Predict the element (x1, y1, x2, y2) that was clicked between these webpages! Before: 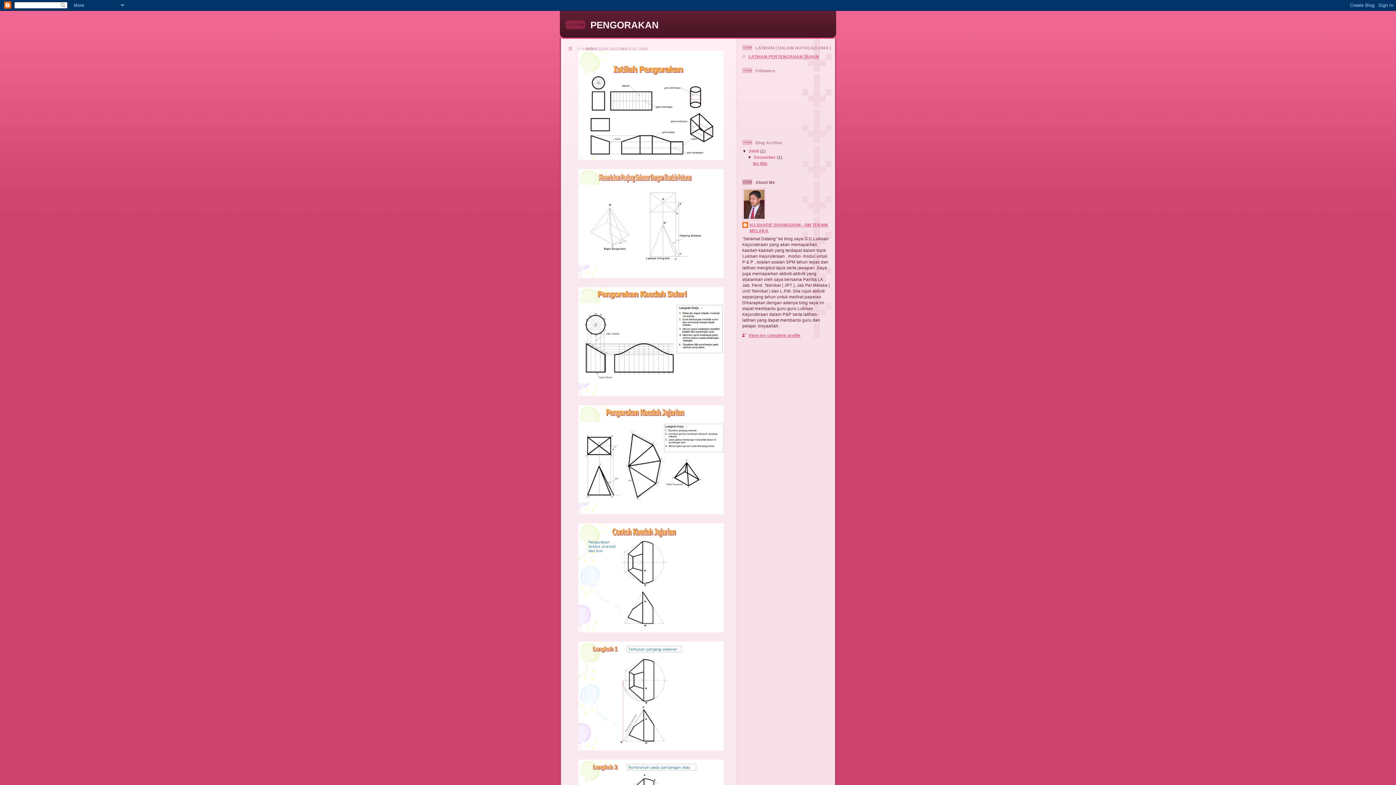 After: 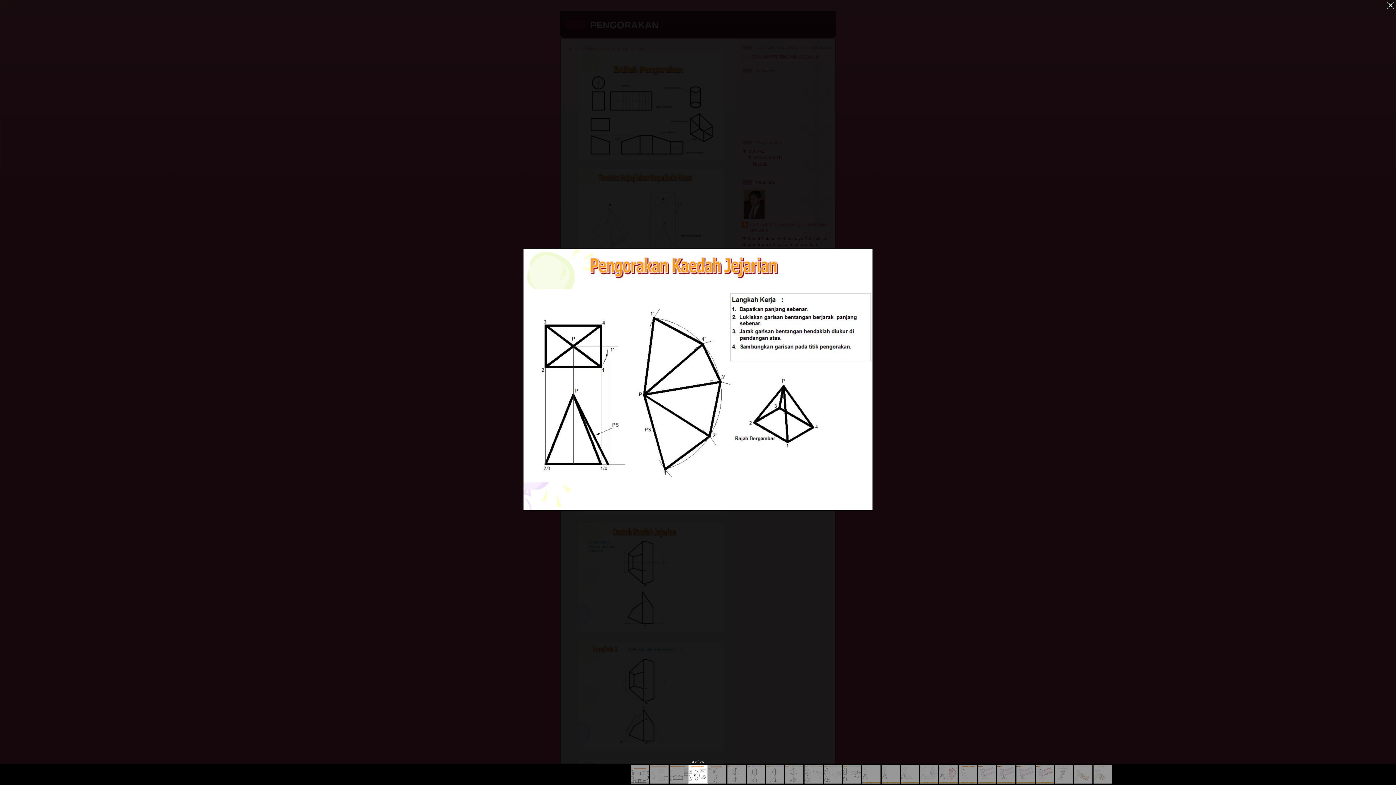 Action: bbox: (571, 405, 730, 514)